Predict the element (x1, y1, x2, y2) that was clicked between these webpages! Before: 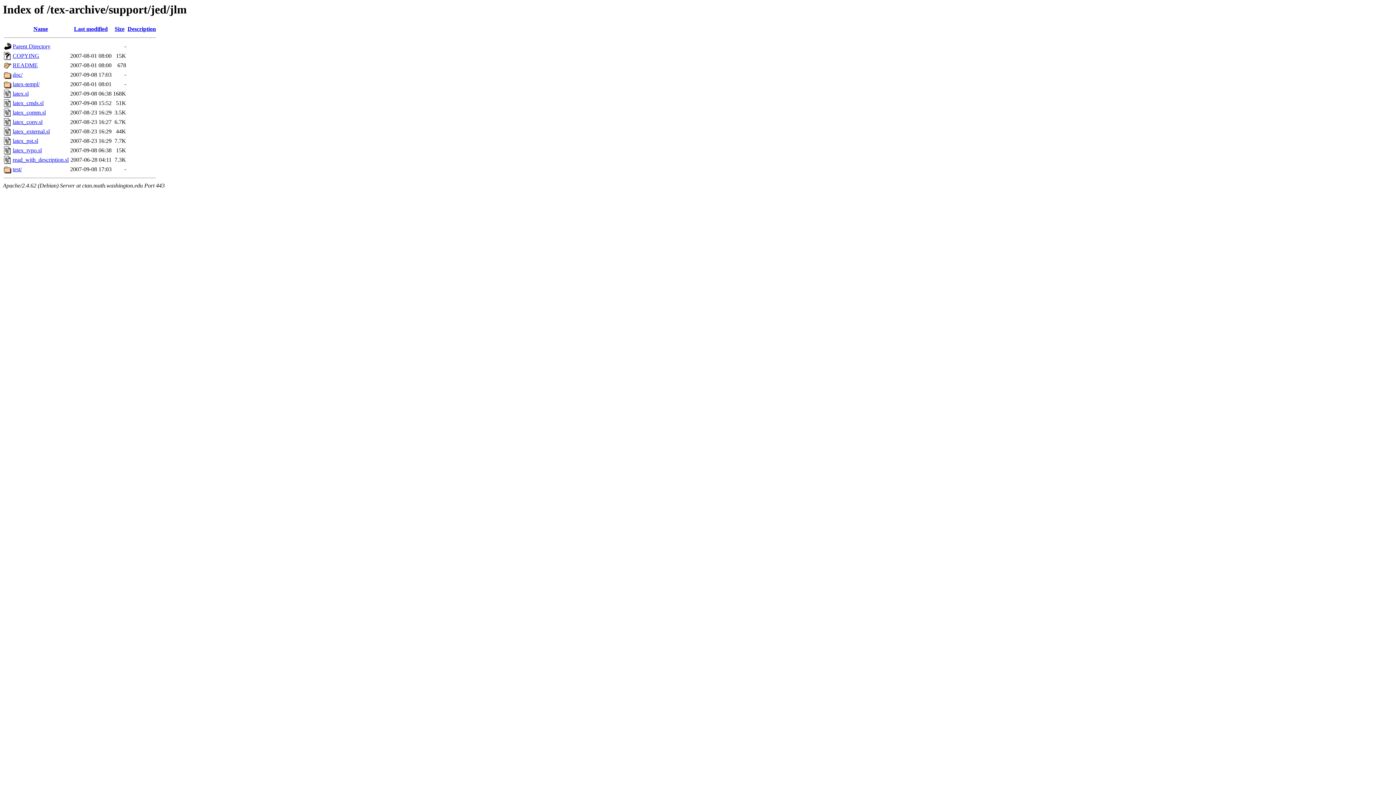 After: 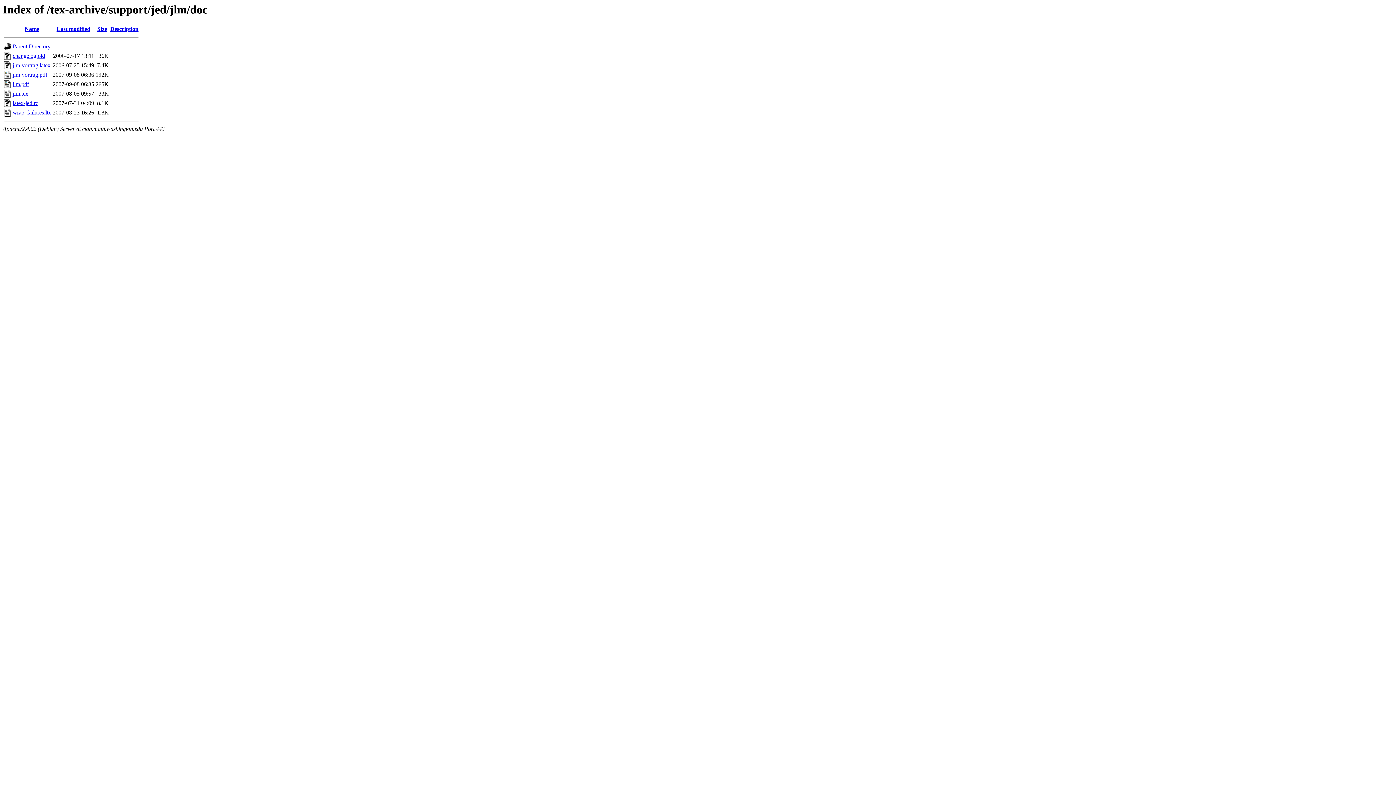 Action: bbox: (12, 71, 22, 77) label: doc/